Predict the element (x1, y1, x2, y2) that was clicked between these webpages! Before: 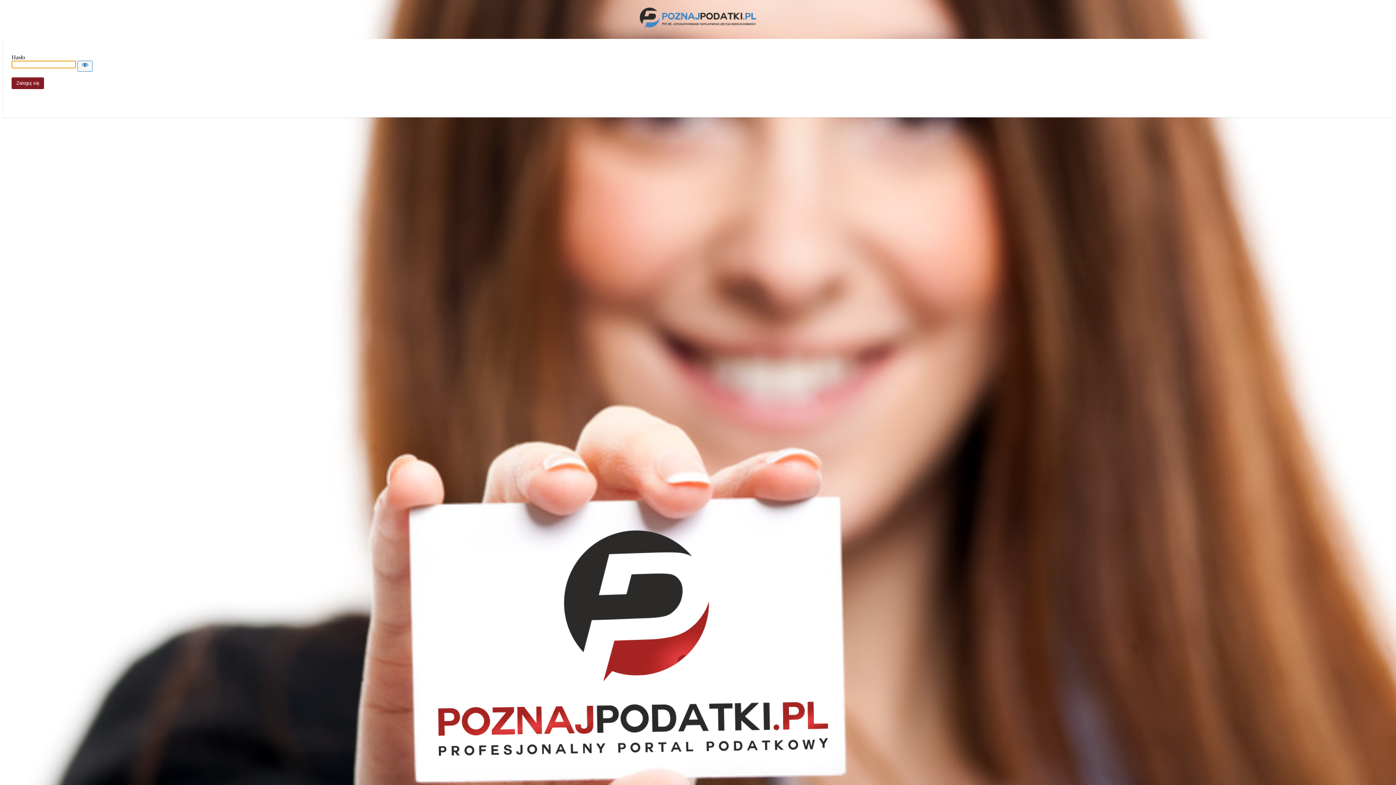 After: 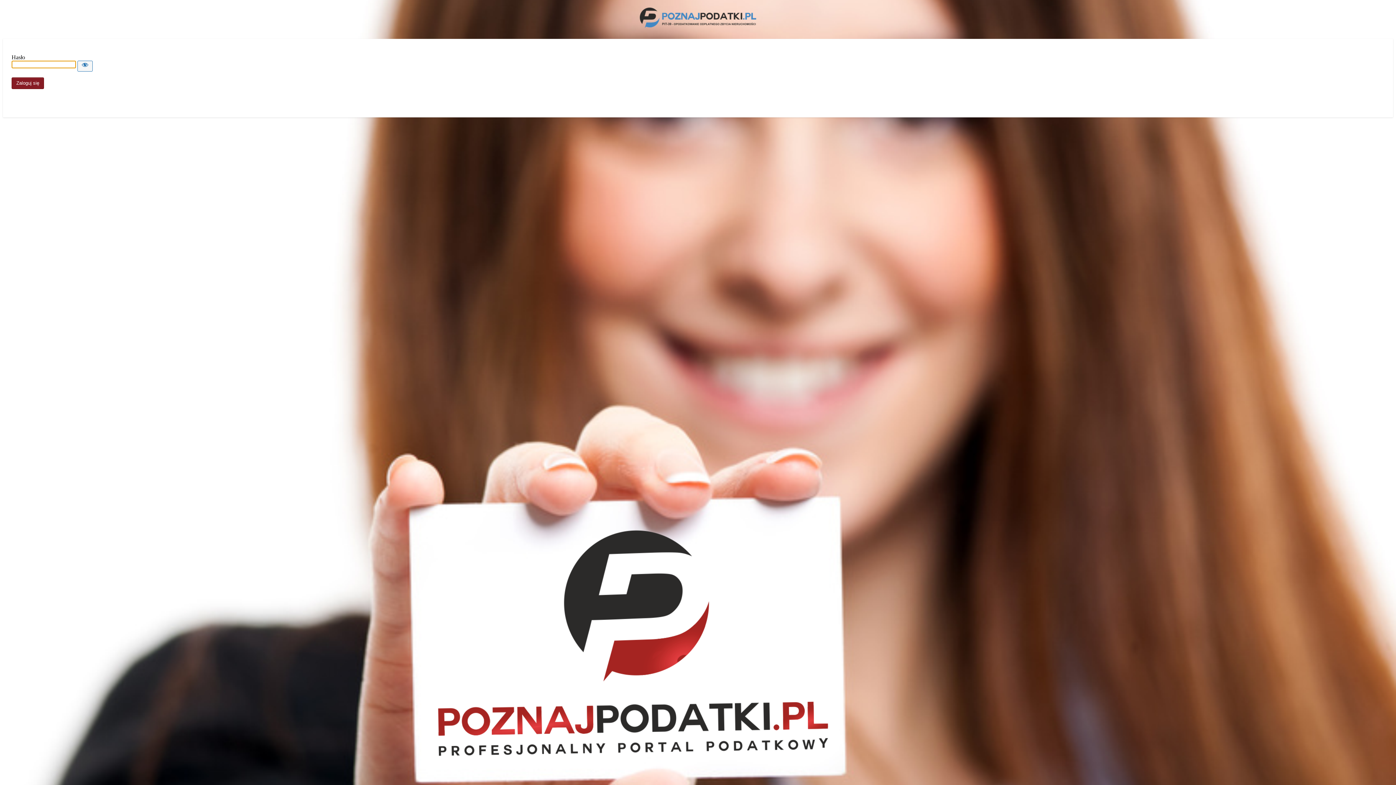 Action: bbox: (640, 7, 756, 29) label: PIT-39 Poznaj Podatki – Opodatkowanie odpłatnego zbycia nieruchomości